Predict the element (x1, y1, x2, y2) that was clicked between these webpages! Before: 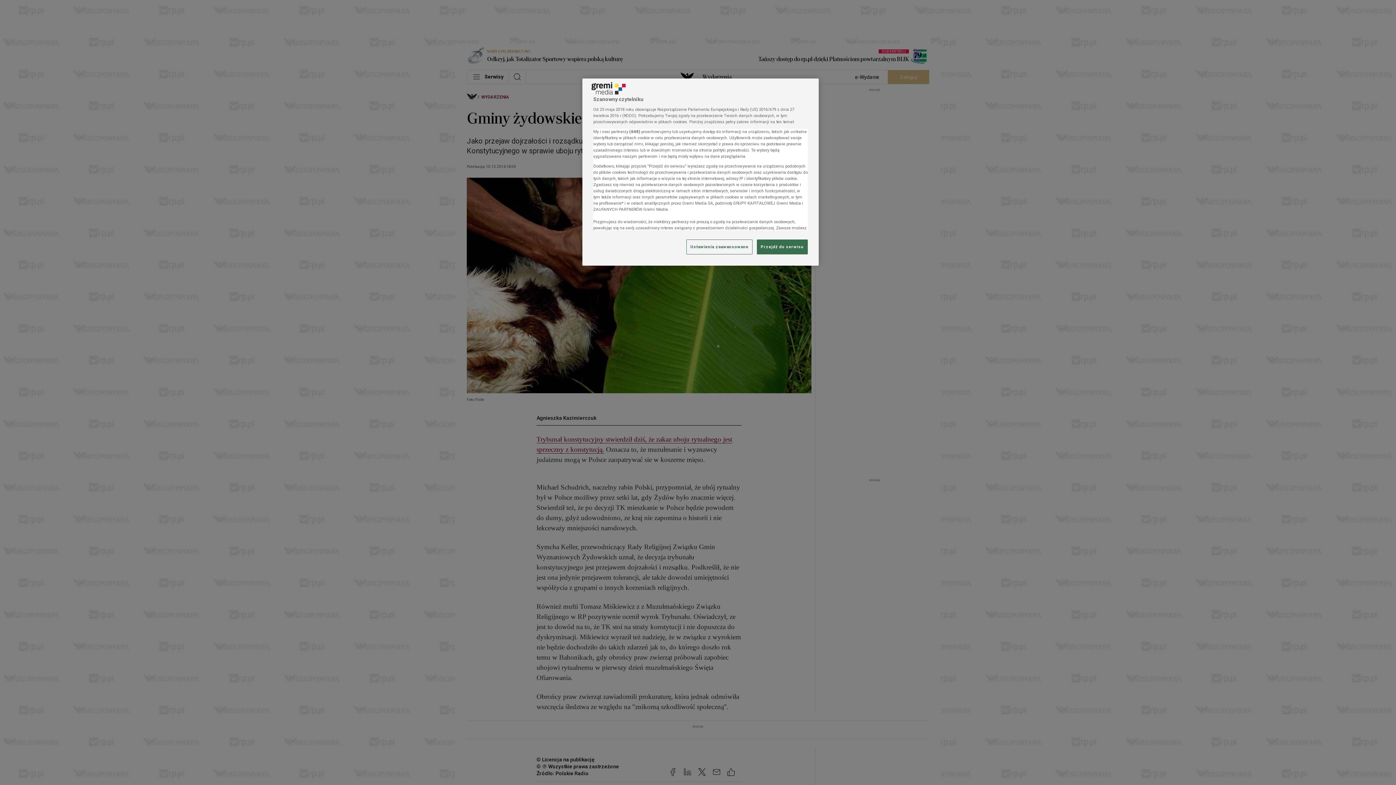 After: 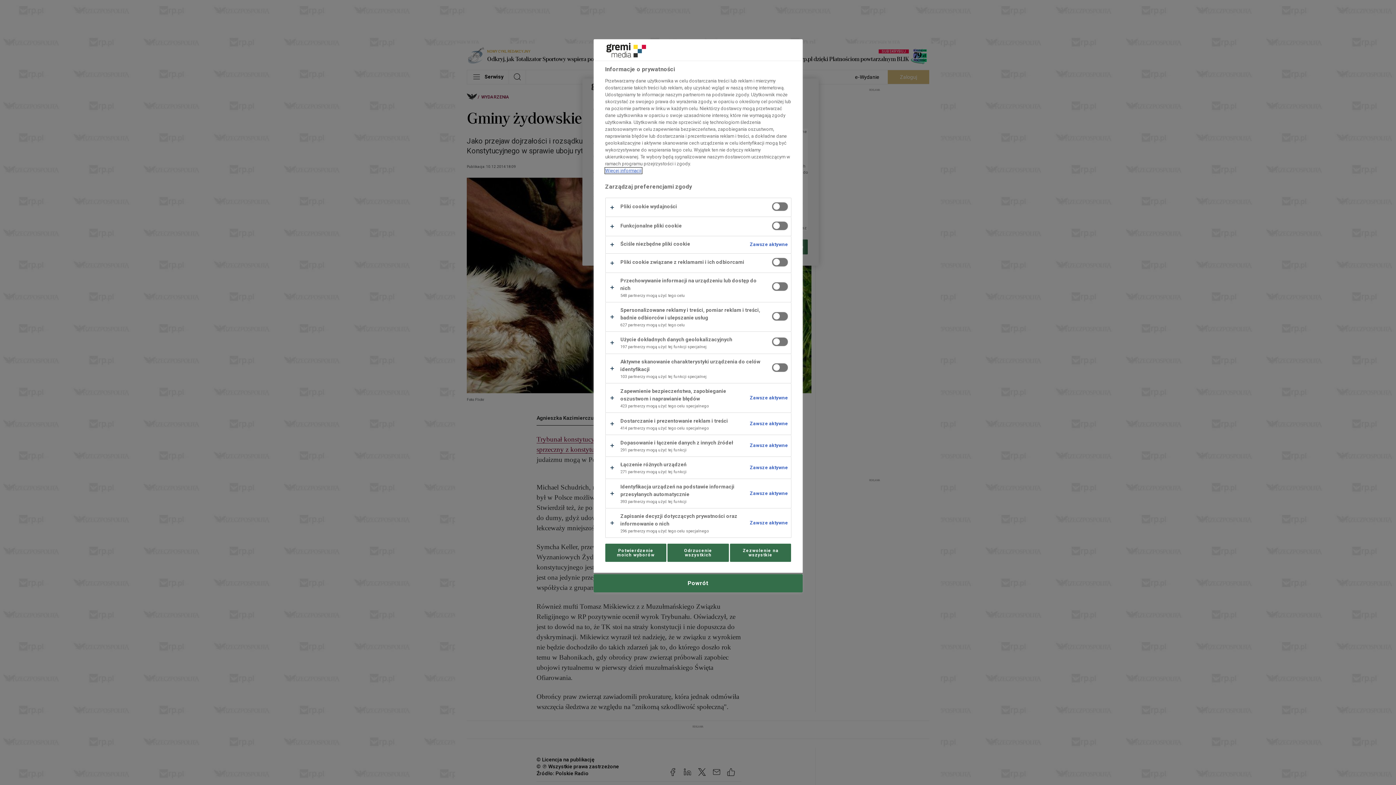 Action: label: Ustawienia zaawansowane, otwiera okno dialogowe centrum preferencji bbox: (686, 239, 752, 254)